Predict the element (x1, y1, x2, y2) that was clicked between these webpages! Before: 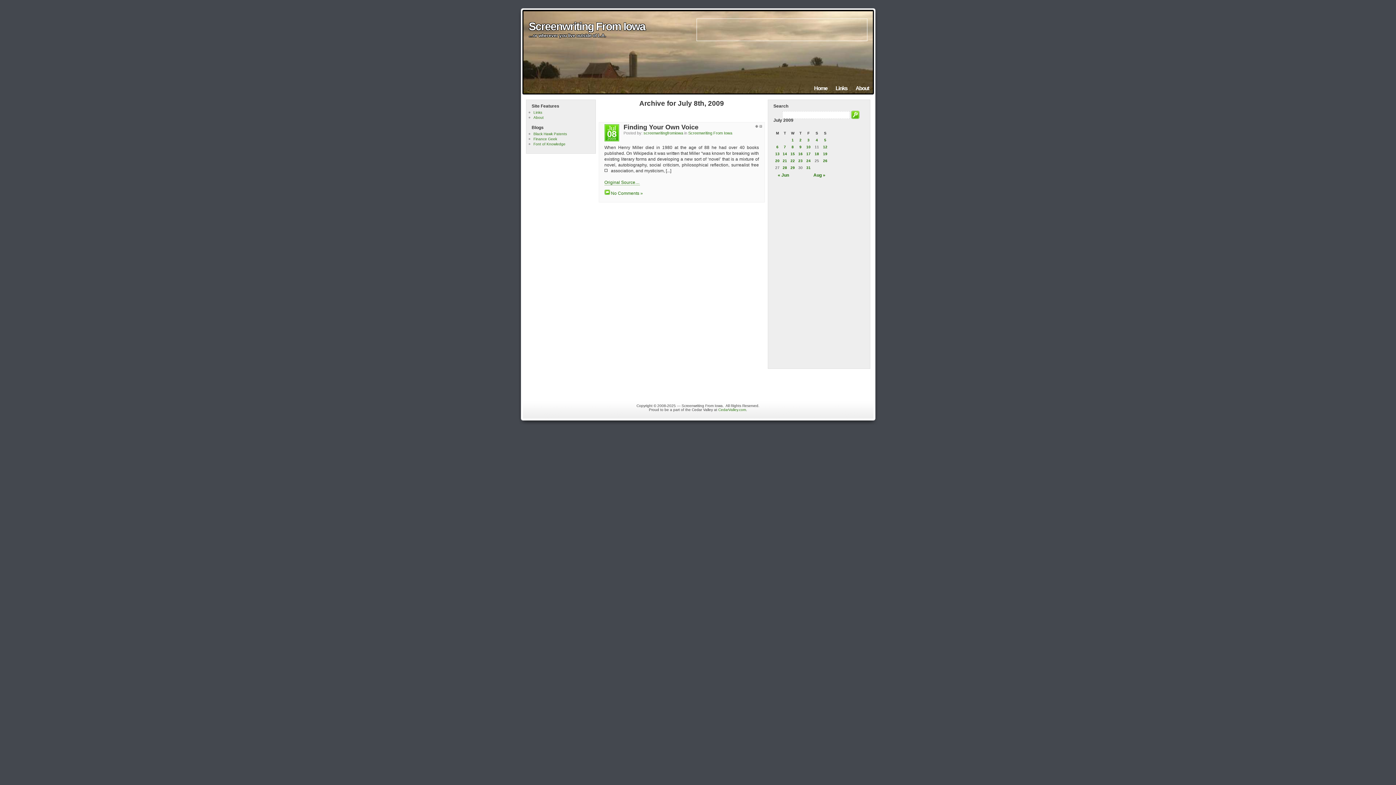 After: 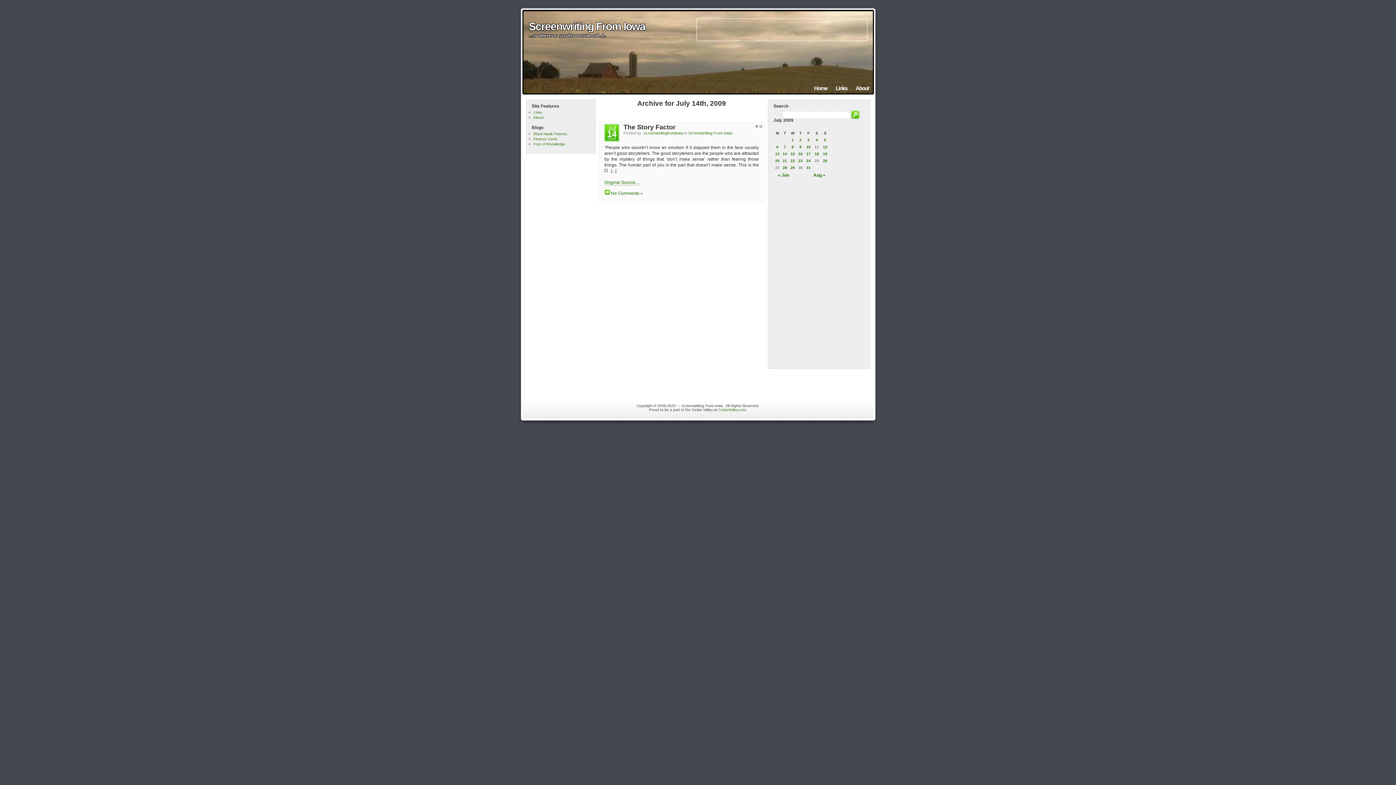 Action: label: 14 bbox: (781, 152, 788, 156)